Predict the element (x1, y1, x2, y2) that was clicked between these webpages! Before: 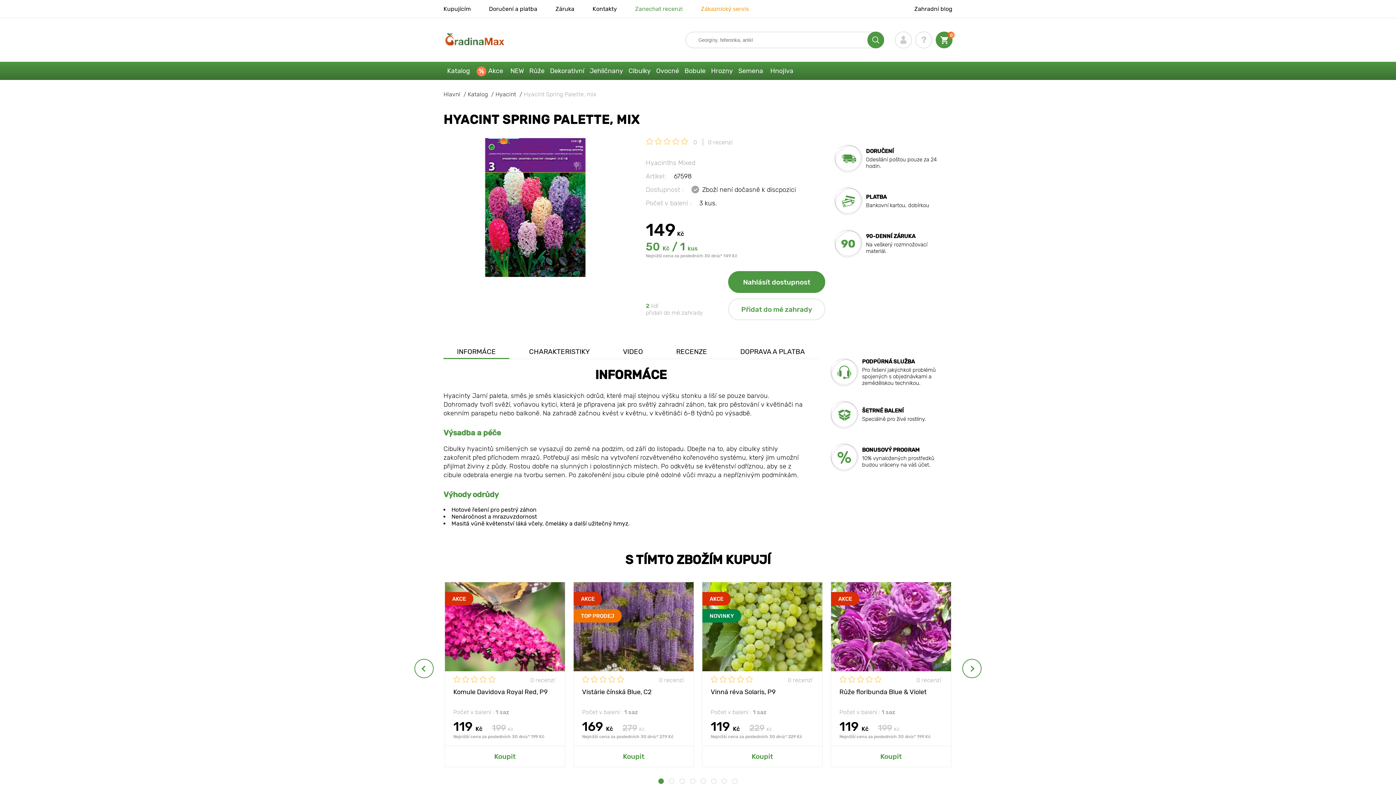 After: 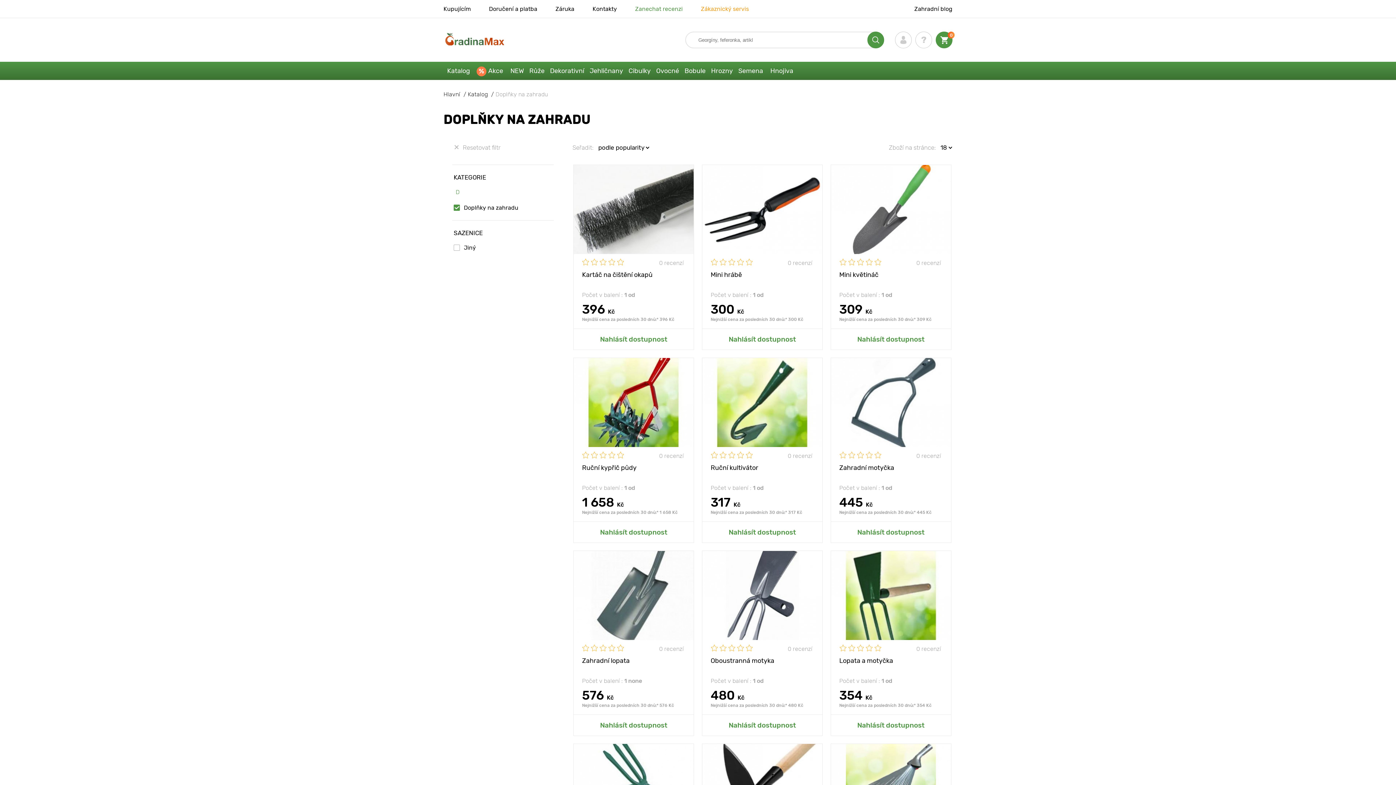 Action: label: Hnojiva bbox: (766, 61, 797, 80)